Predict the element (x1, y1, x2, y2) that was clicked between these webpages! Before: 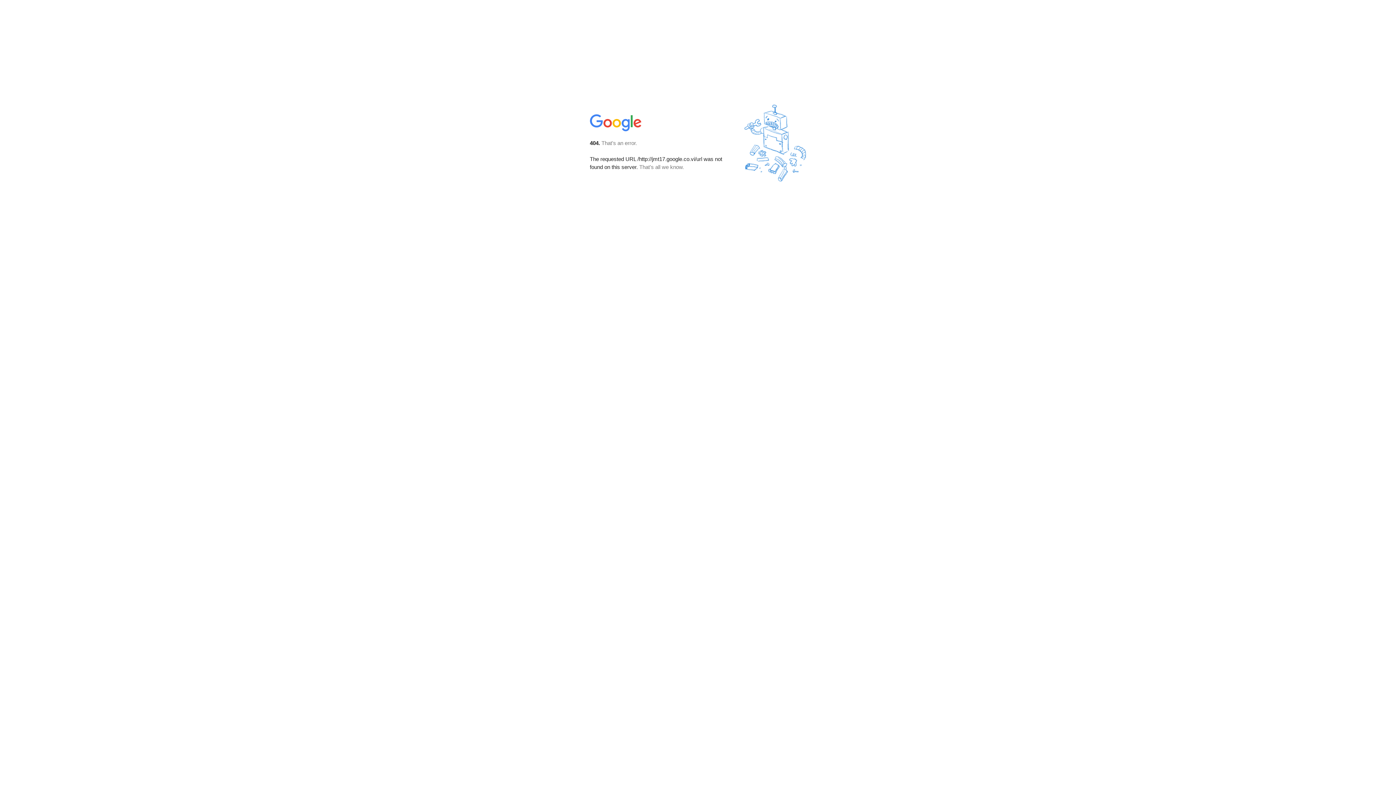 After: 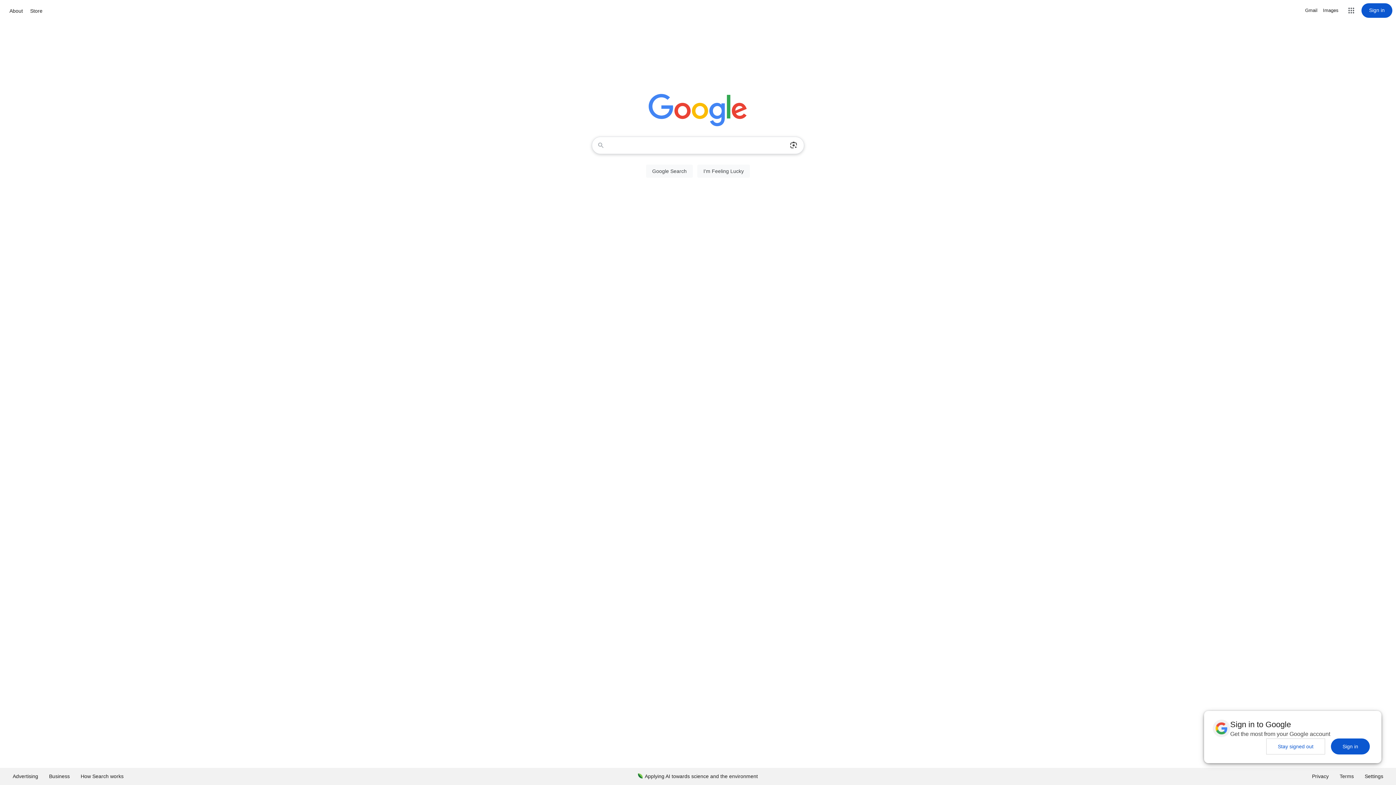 Action: bbox: (590, 127, 642, 134)